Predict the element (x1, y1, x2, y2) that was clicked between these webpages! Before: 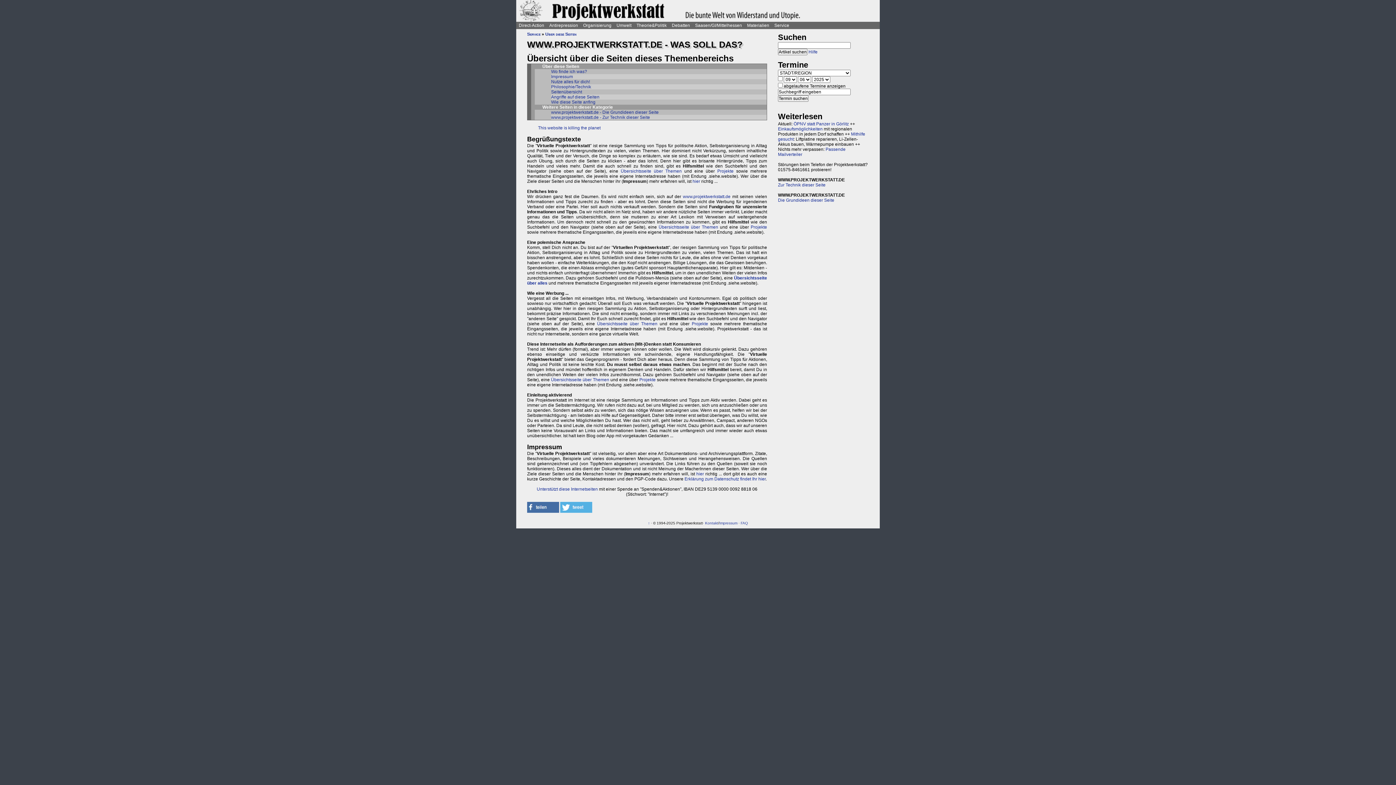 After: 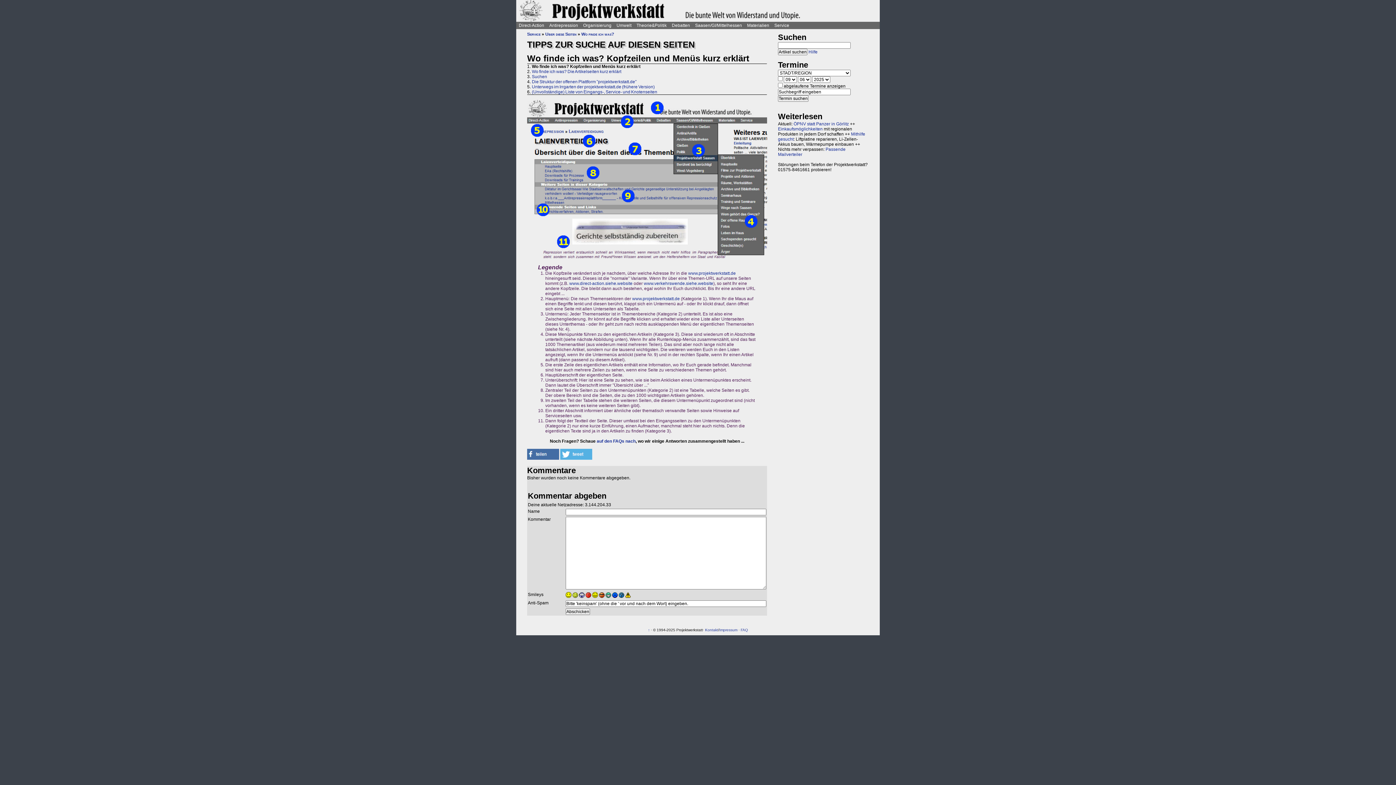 Action: bbox: (551, 69, 587, 74) label: Wo finde ich was?